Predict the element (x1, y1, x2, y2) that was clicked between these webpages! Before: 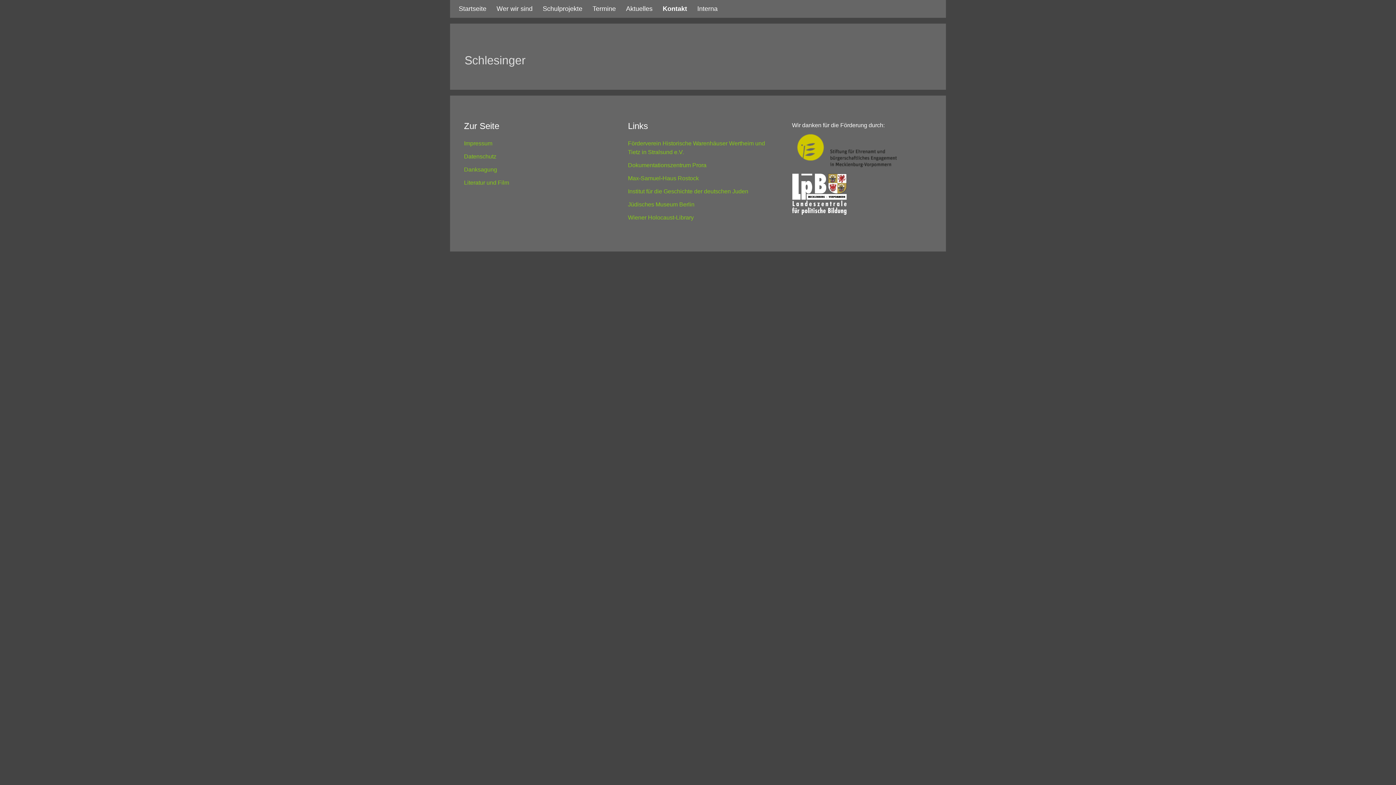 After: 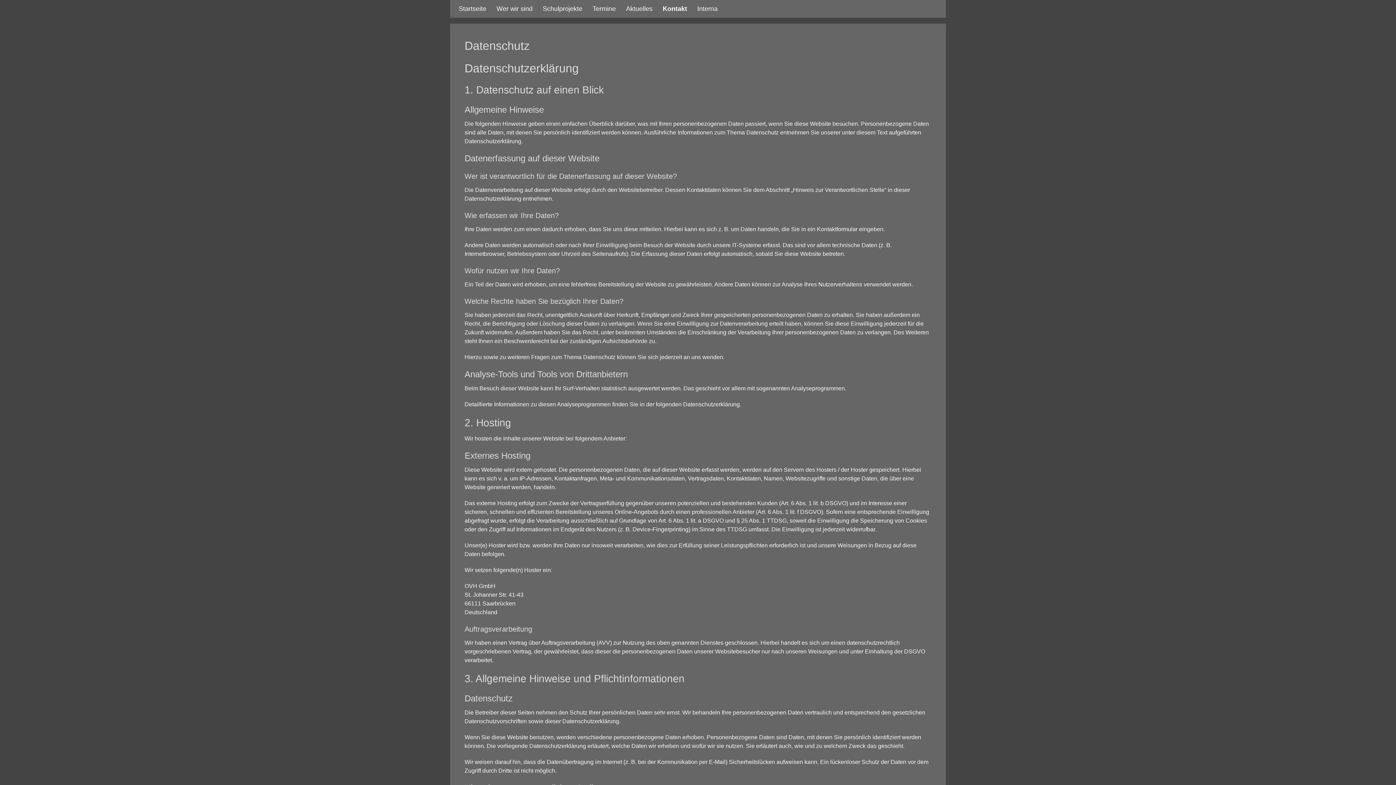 Action: bbox: (464, 153, 496, 159) label: Datenschutz